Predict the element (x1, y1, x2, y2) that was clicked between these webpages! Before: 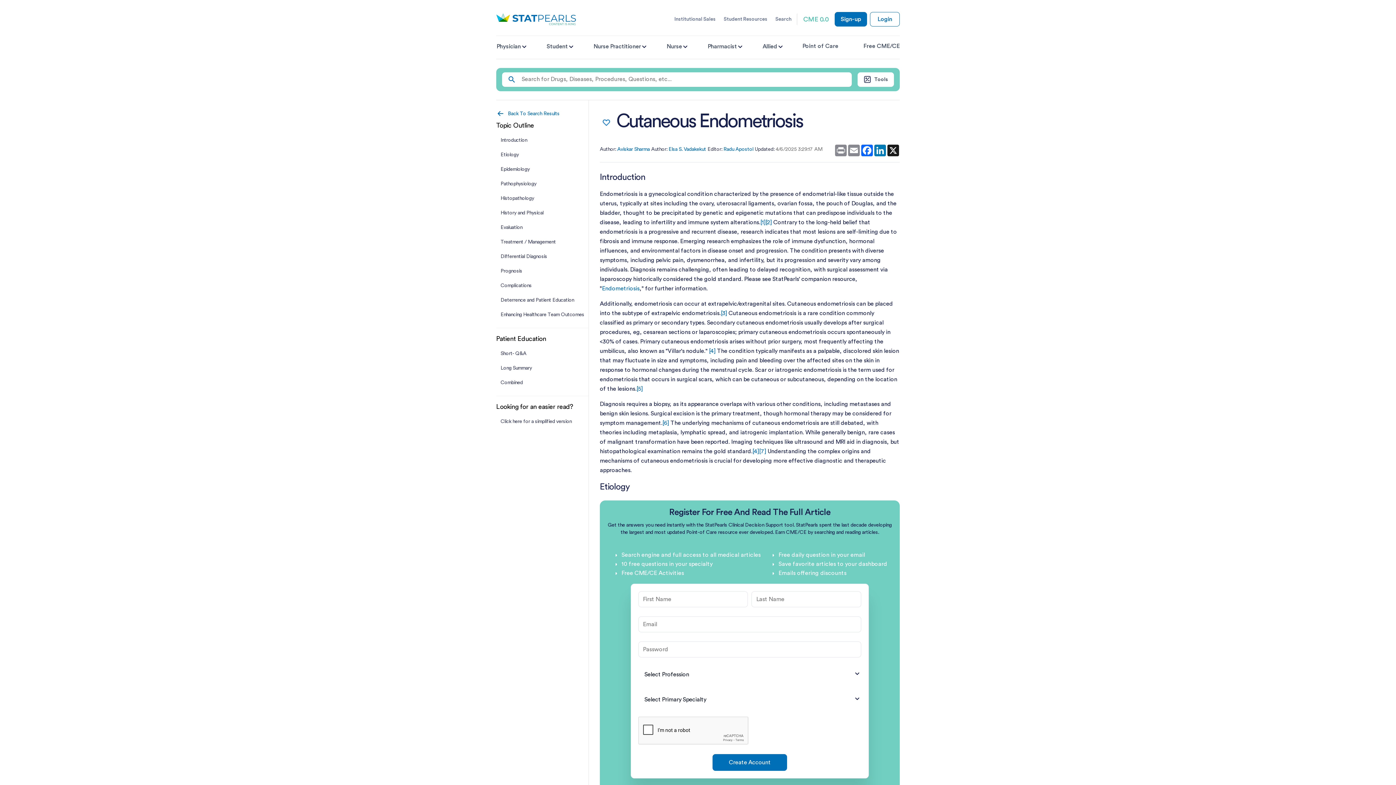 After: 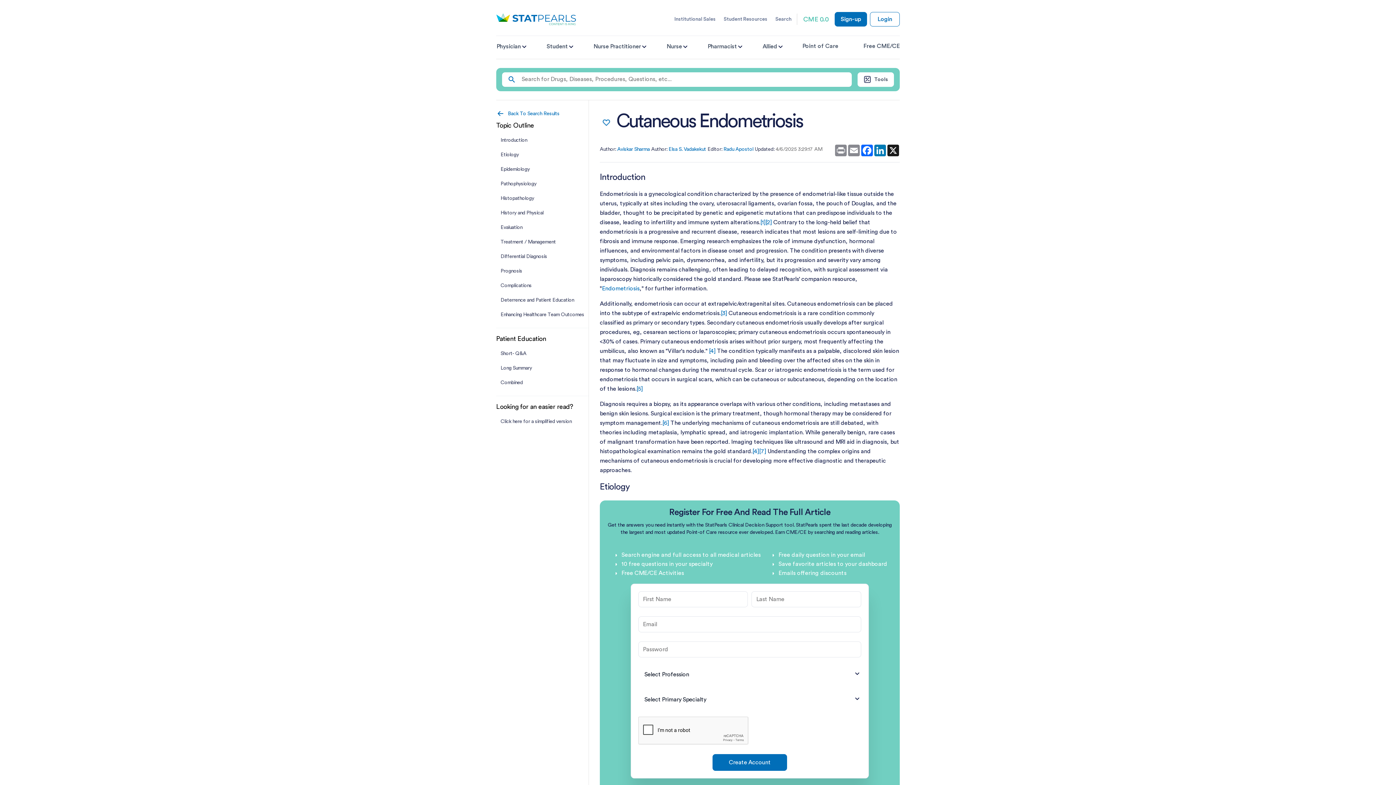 Action: bbox: (496, 307, 588, 322) label: Enhancing Healthcare Team Outcomes